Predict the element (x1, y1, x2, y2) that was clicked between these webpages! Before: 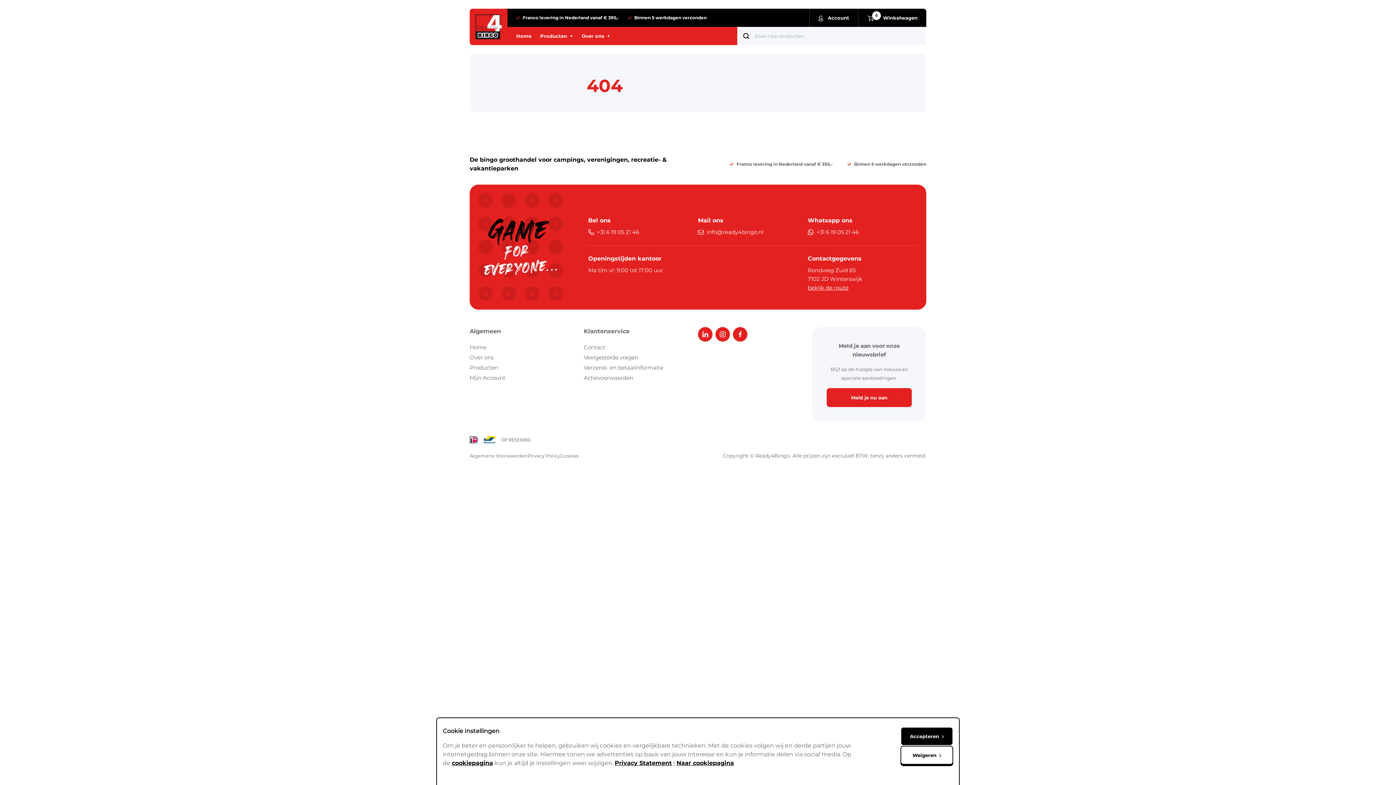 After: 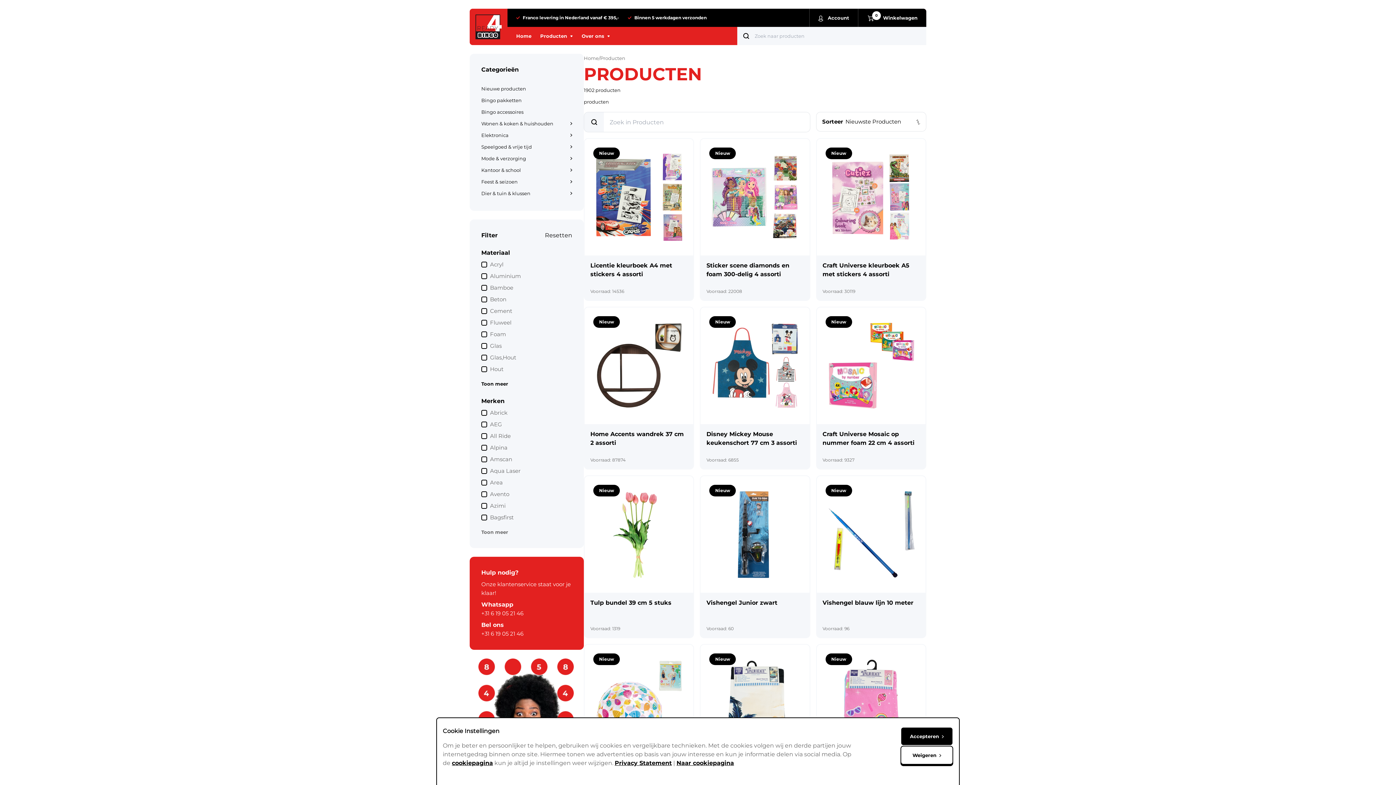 Action: label: Producten bbox: (540, 26, 573, 45)